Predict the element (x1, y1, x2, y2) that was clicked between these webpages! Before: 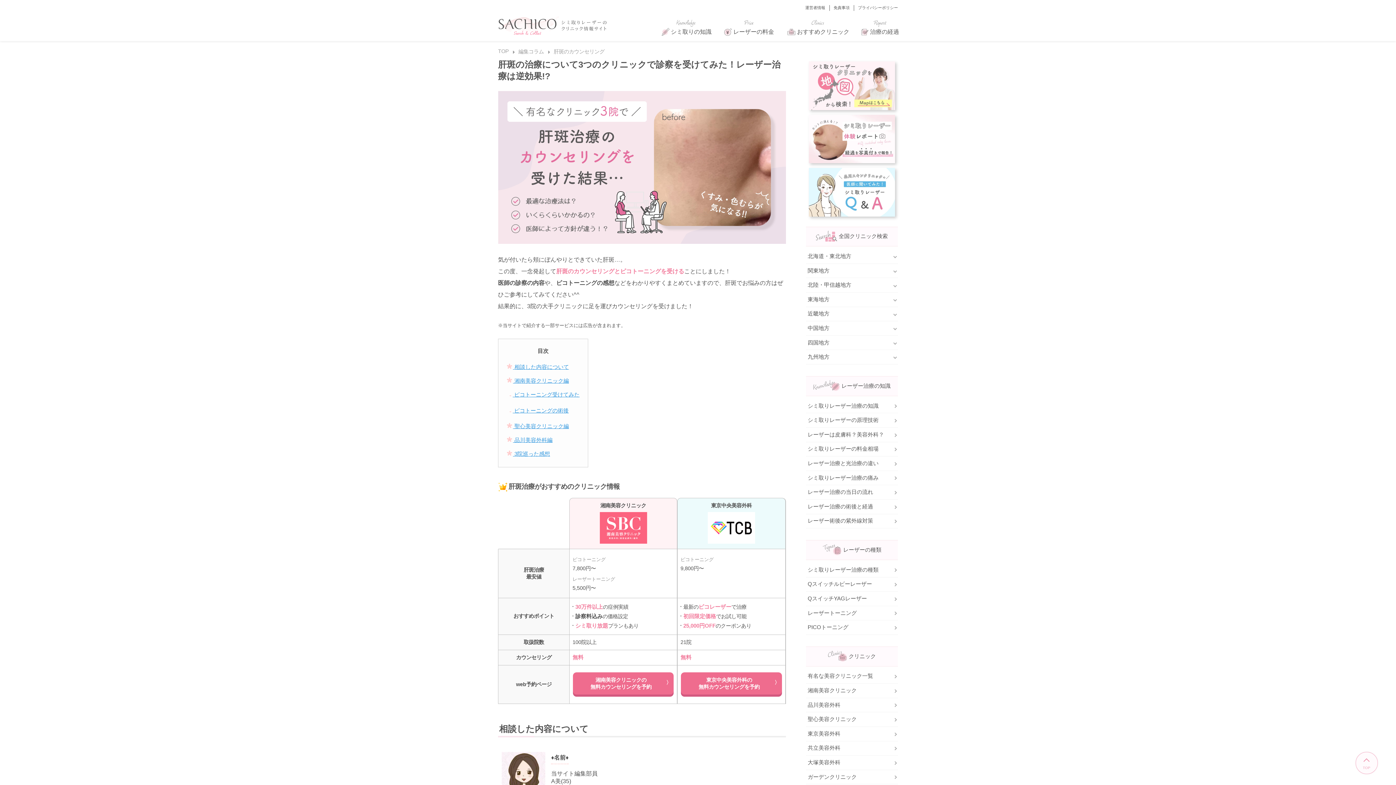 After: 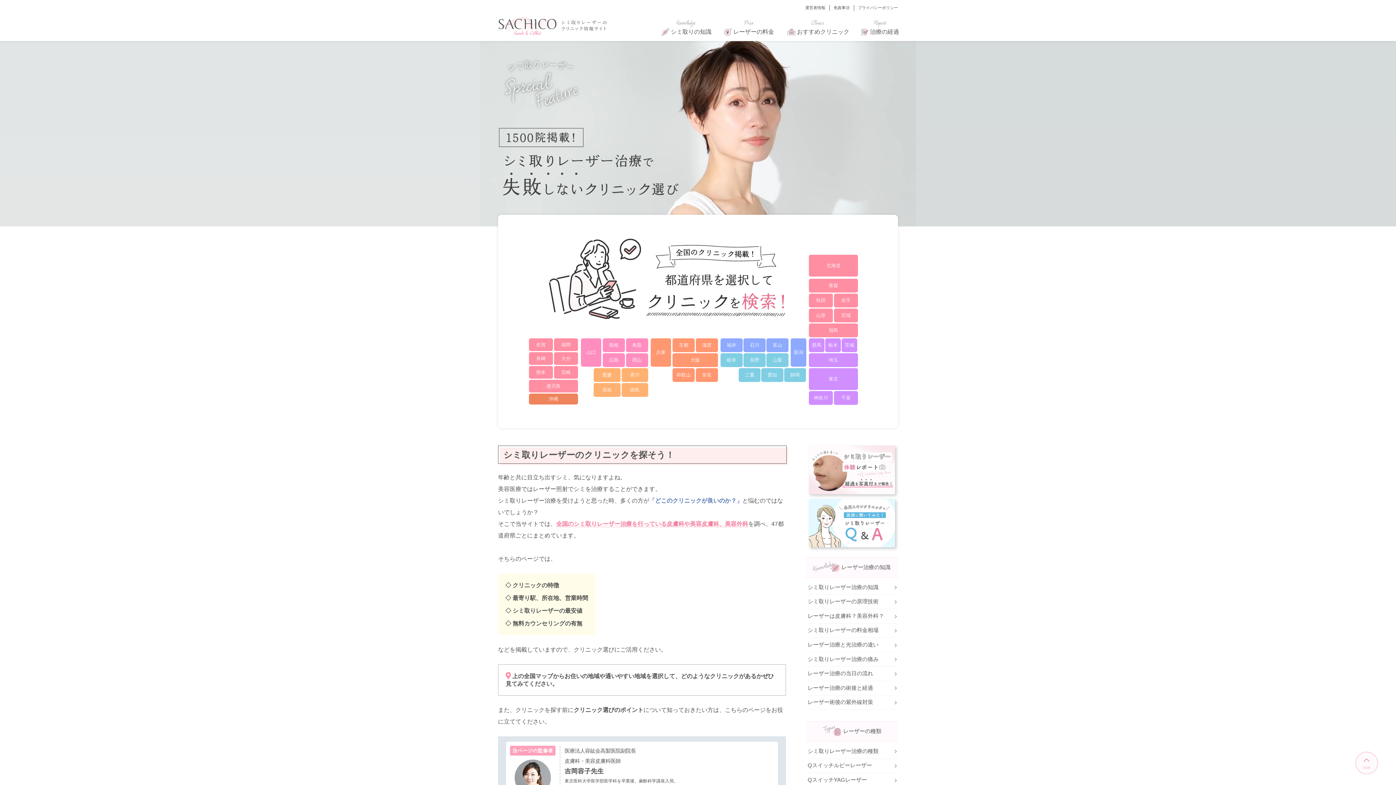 Action: label: TOP bbox: (498, 48, 508, 54)